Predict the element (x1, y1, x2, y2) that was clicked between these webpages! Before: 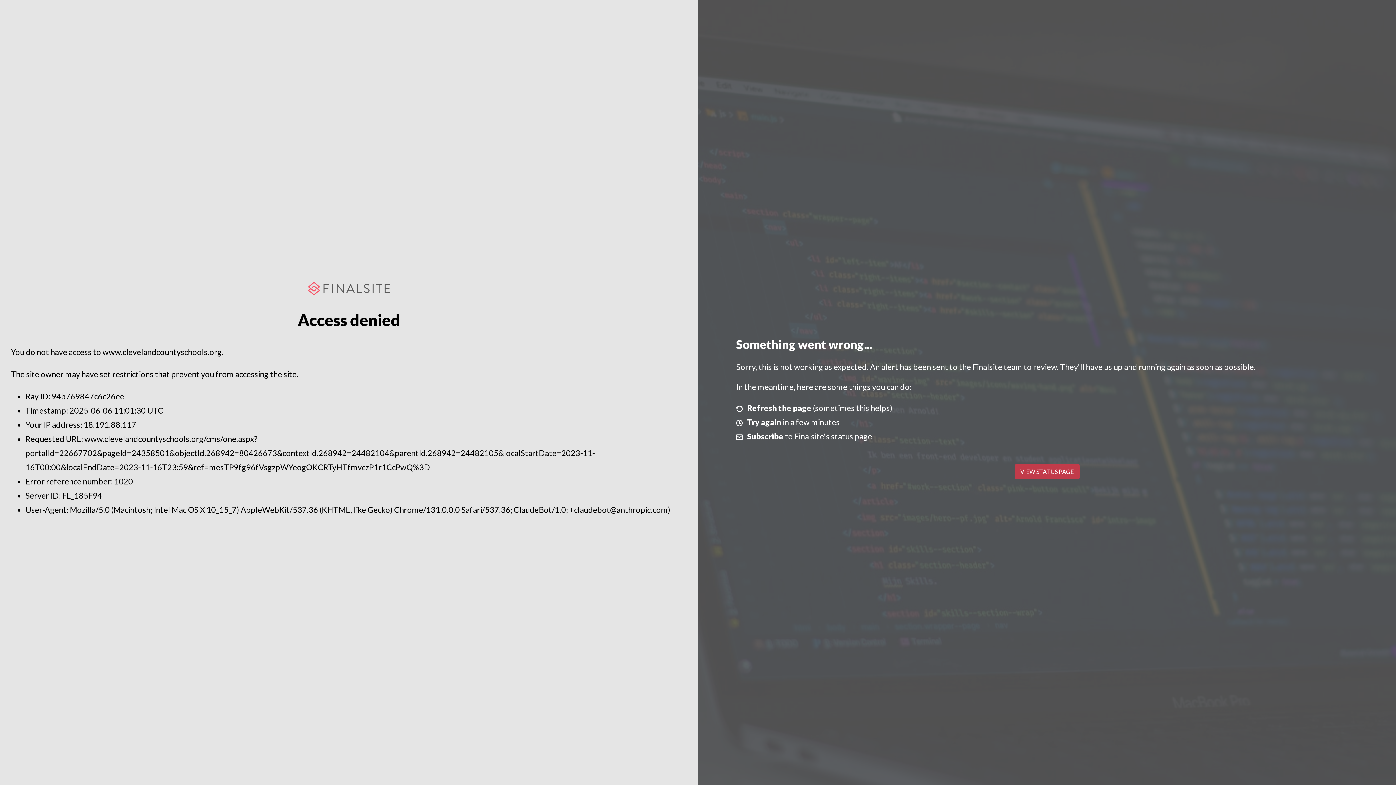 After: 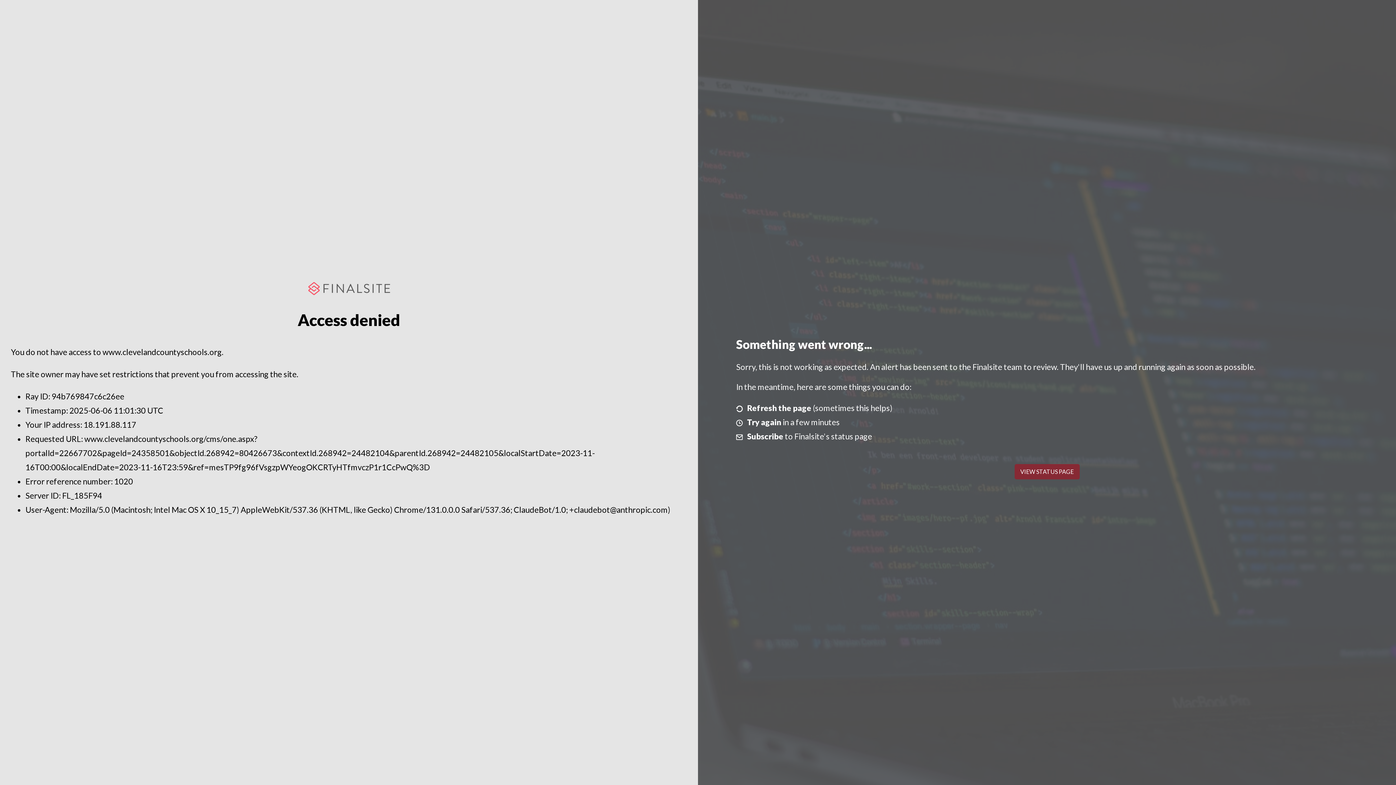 Action: bbox: (1014, 464, 1079, 479) label: VIEW STATUS PAGE